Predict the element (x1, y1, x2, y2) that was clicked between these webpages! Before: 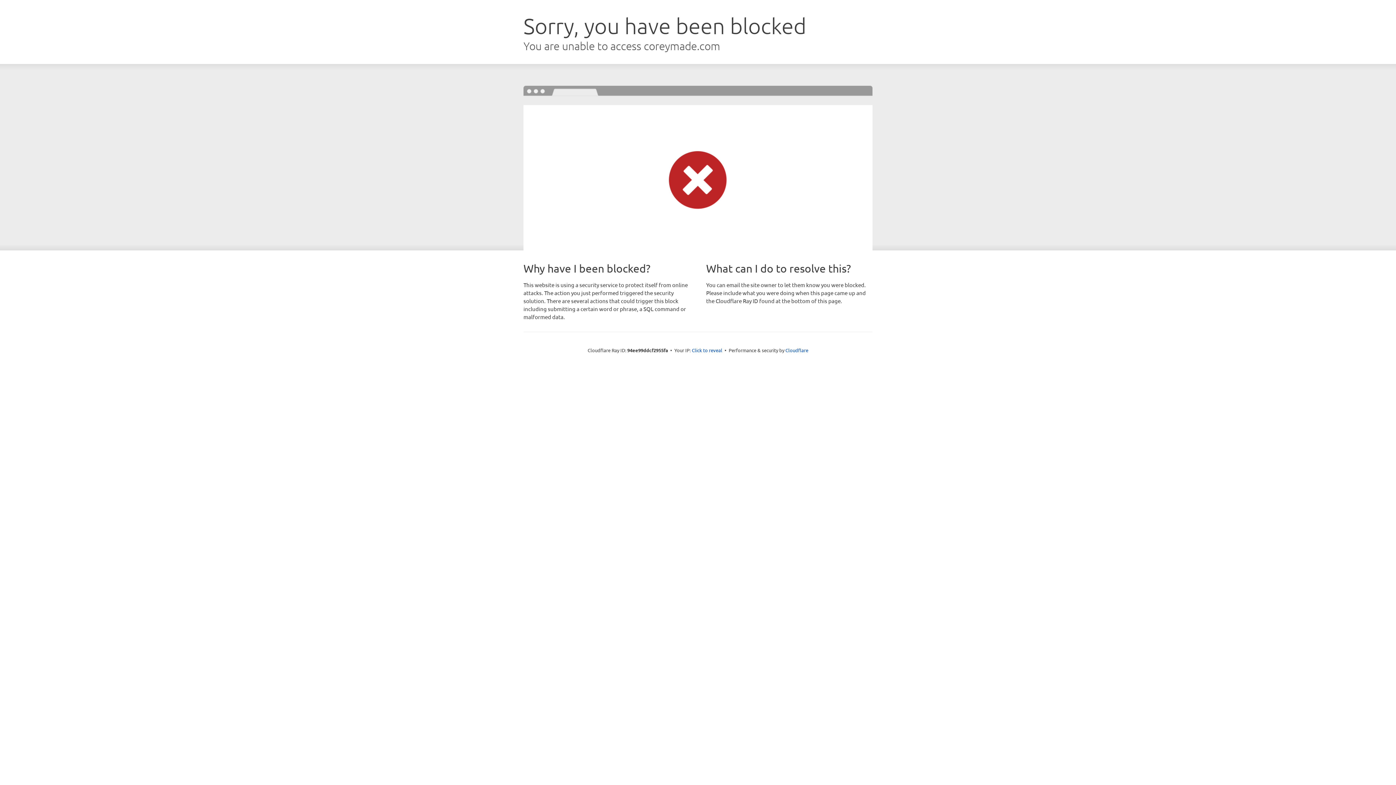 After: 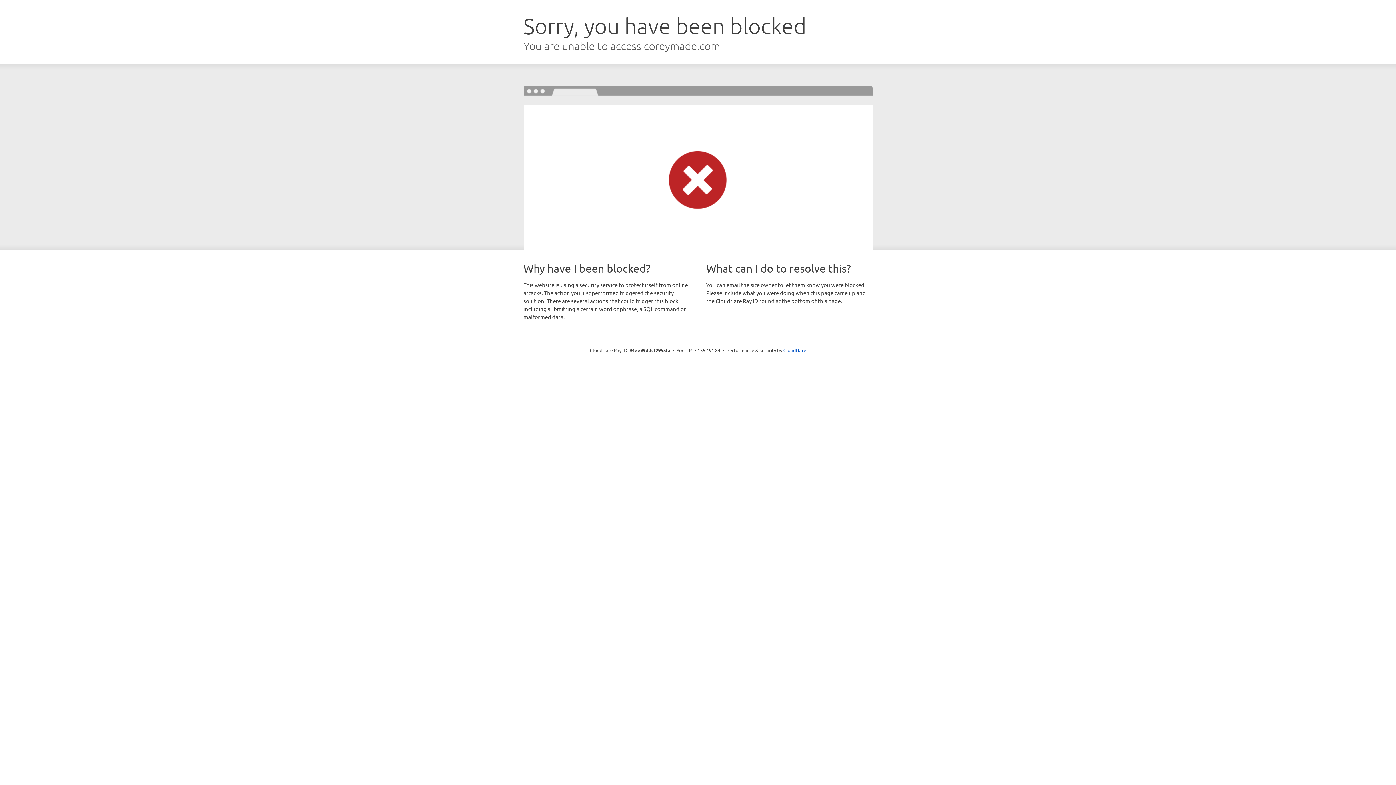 Action: bbox: (692, 346, 722, 353) label: Click to reveal